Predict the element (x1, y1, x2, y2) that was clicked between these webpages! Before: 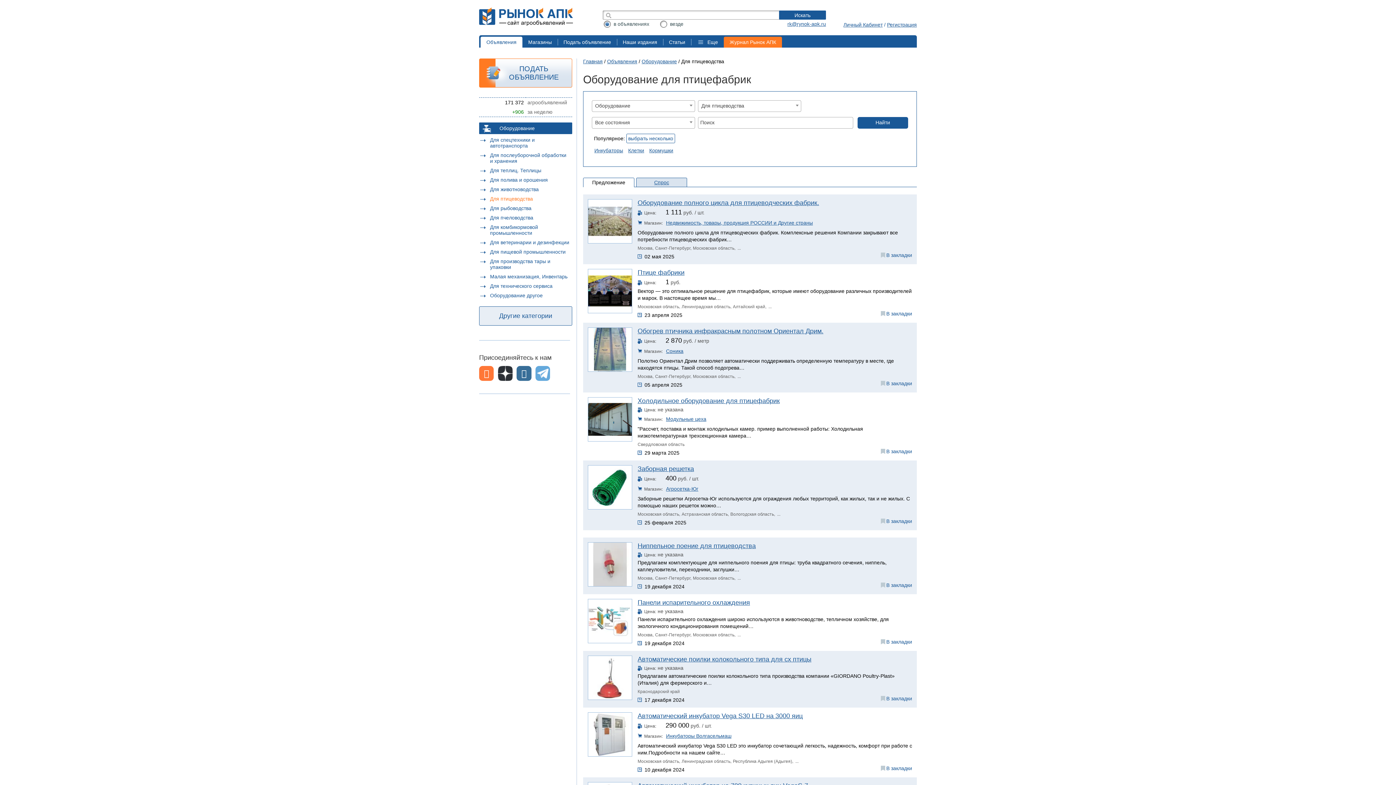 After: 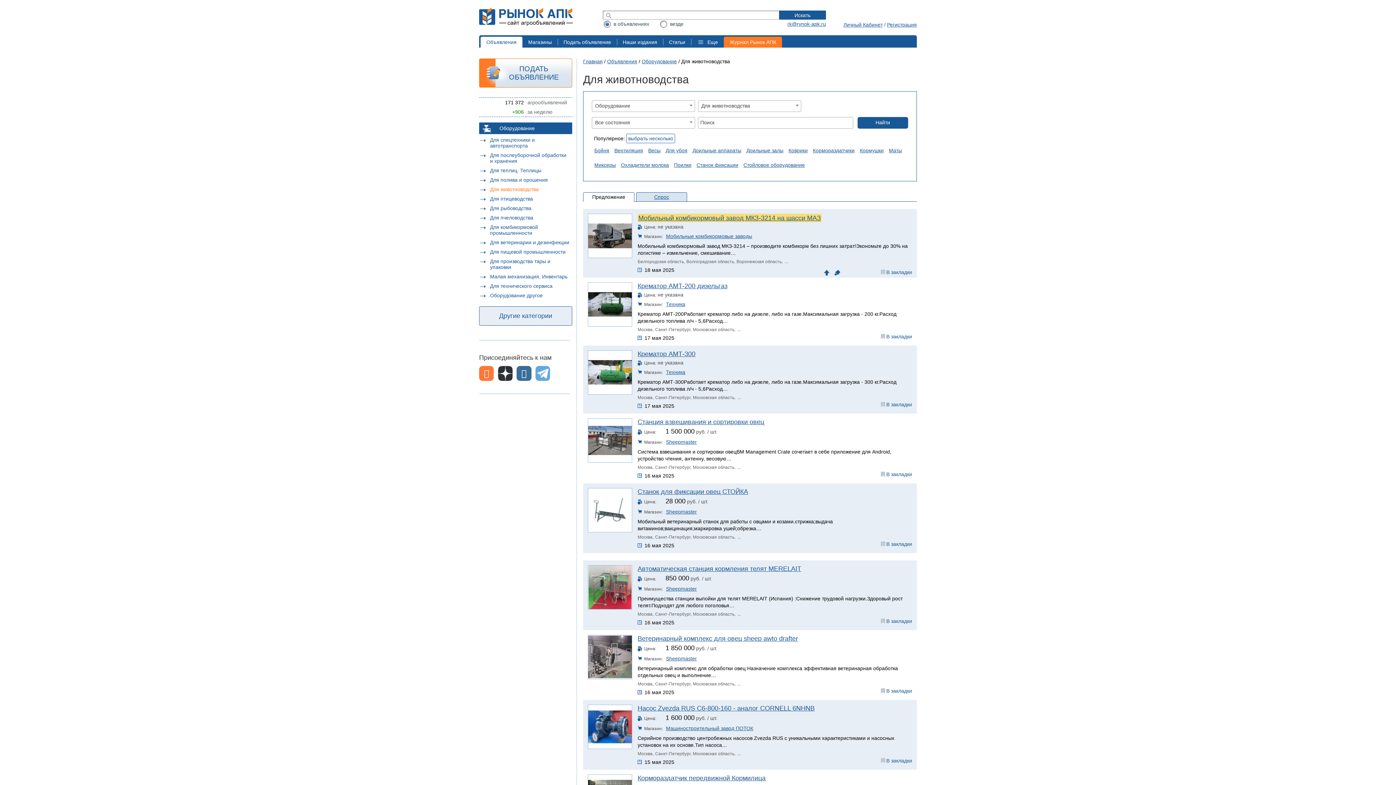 Action: bbox: (488, 185, 572, 193) label: Для животноводства